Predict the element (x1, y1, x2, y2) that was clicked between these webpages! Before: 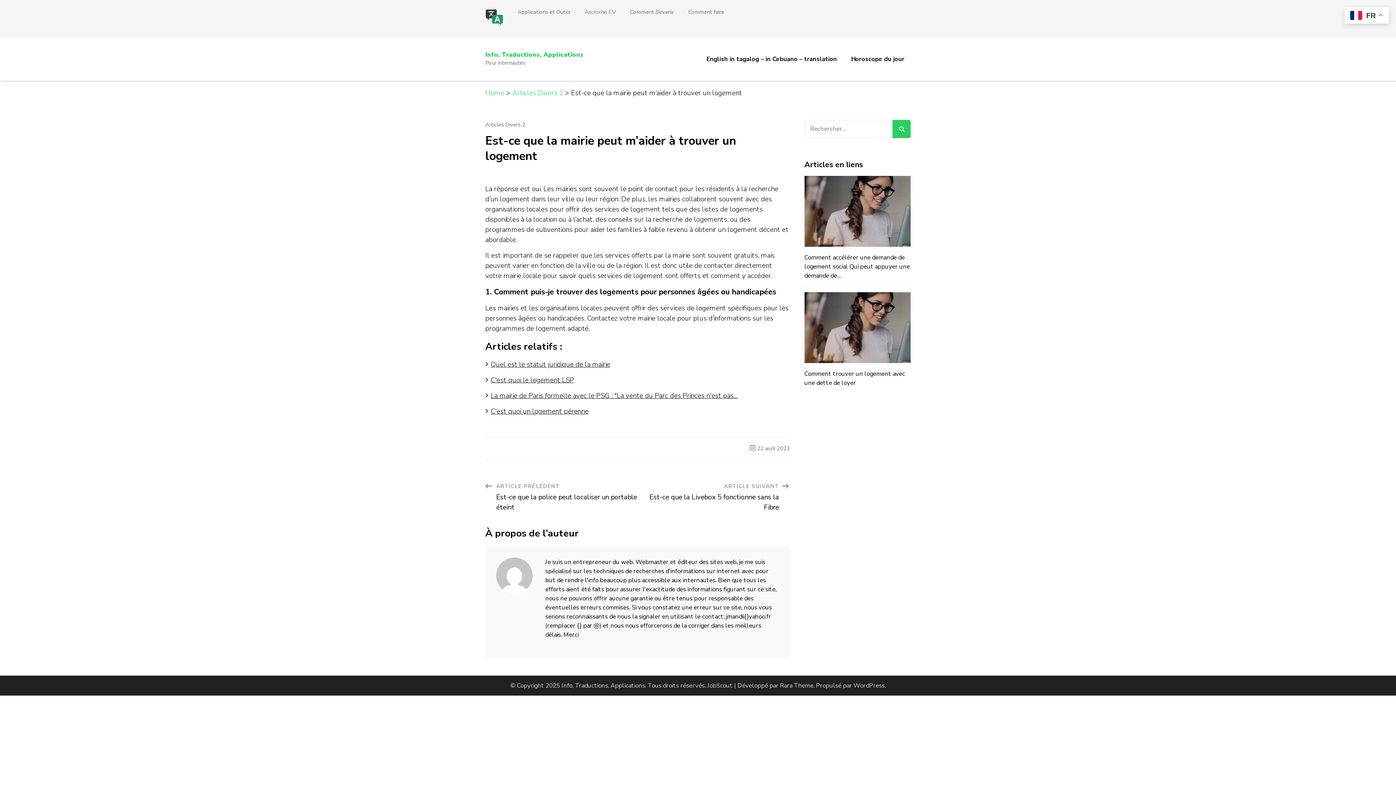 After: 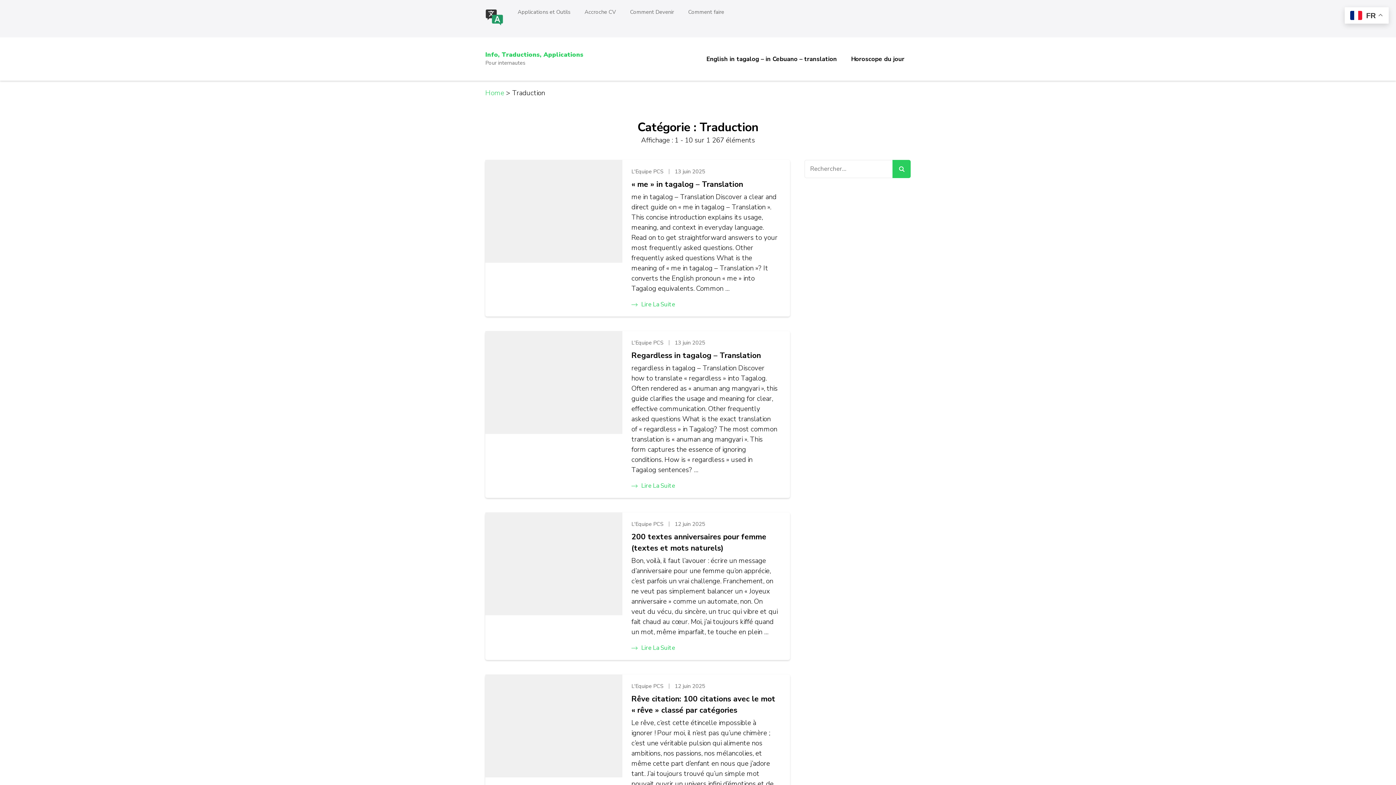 Action: bbox: (485, 2, 509, 34)